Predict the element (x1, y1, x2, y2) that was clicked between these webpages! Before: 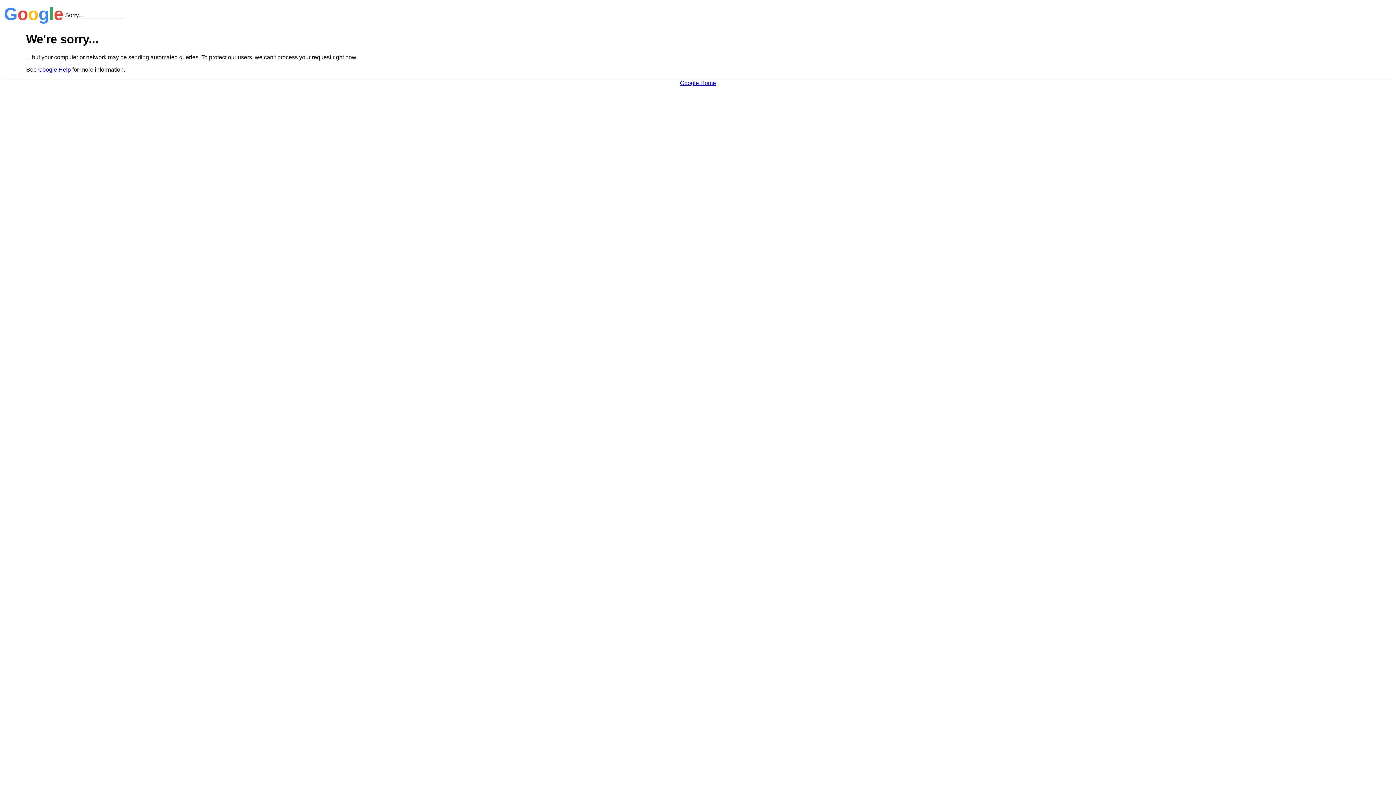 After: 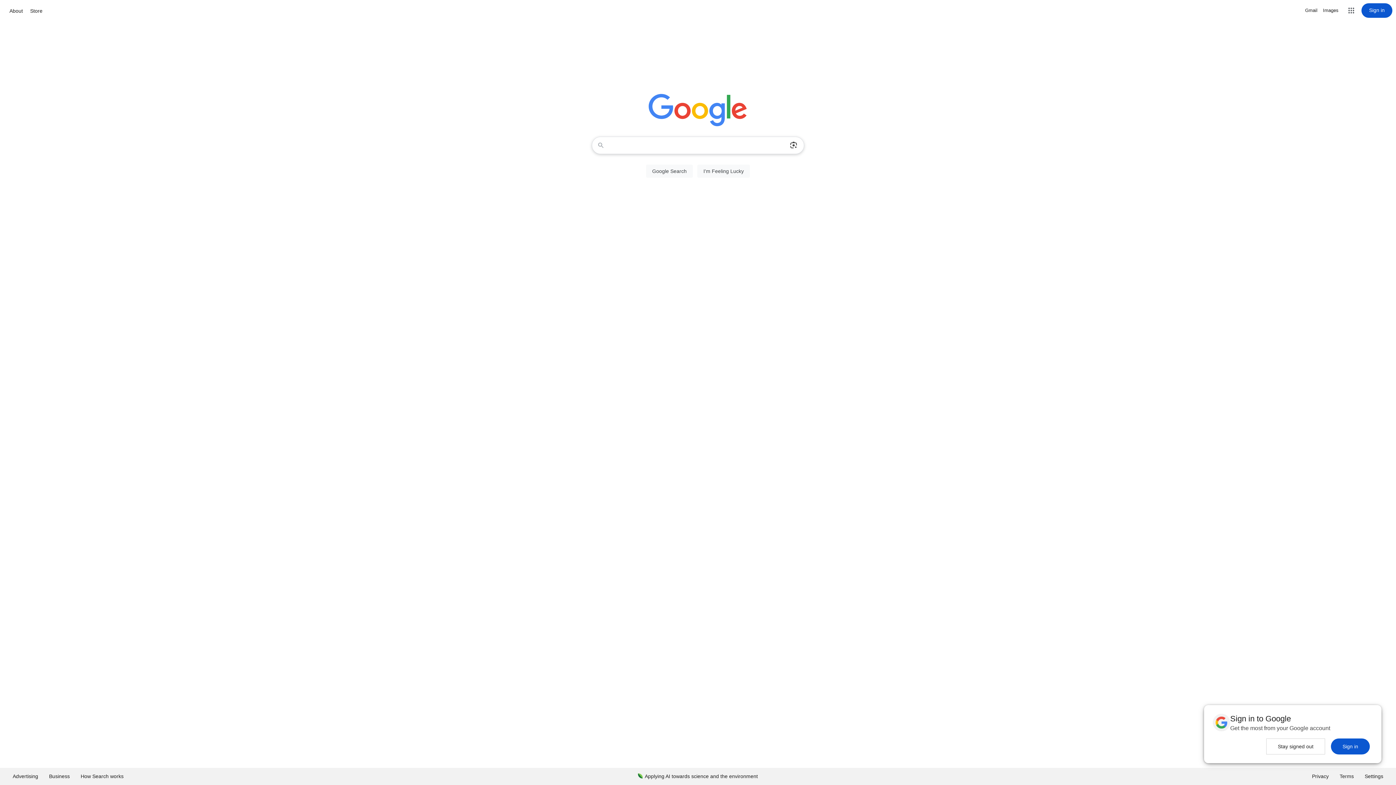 Action: bbox: (680, 79, 716, 86) label: Google Home